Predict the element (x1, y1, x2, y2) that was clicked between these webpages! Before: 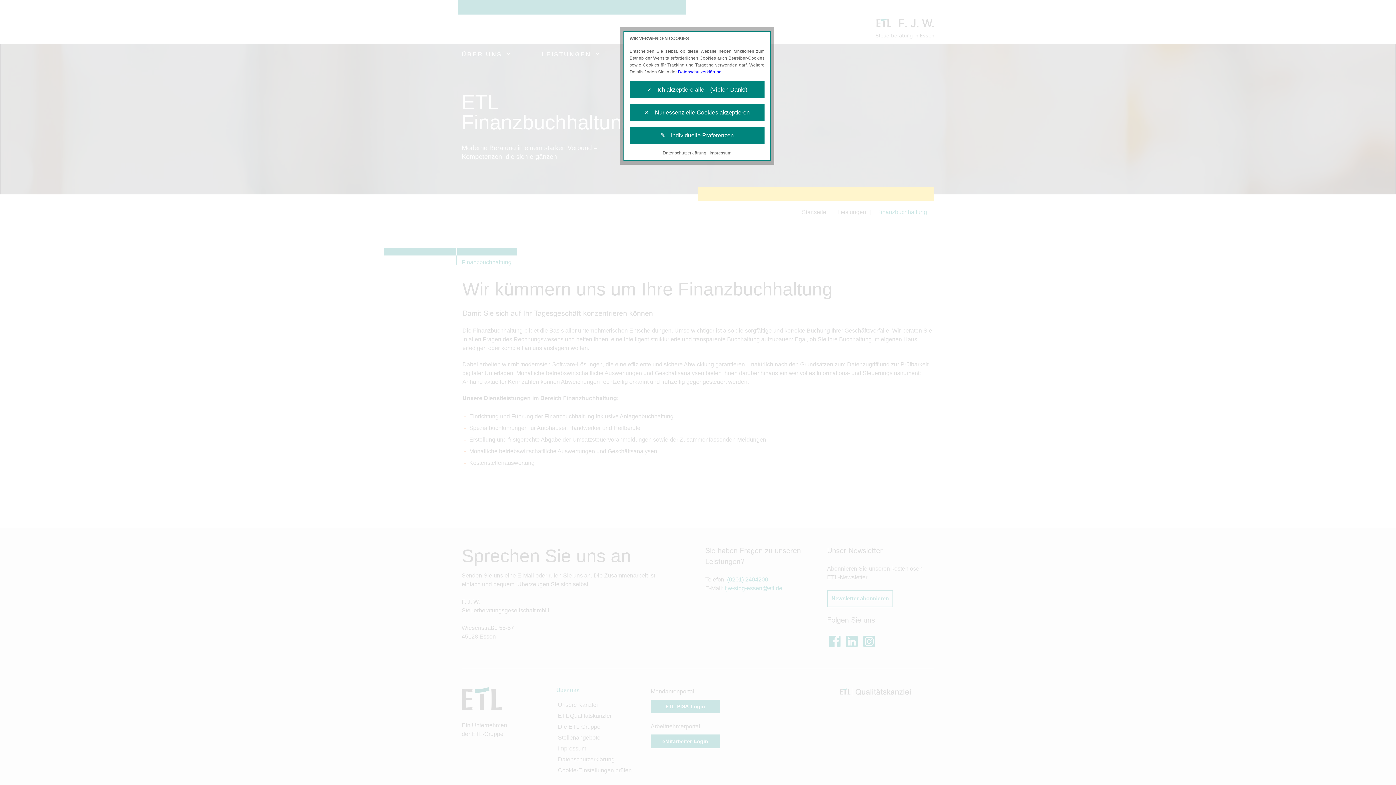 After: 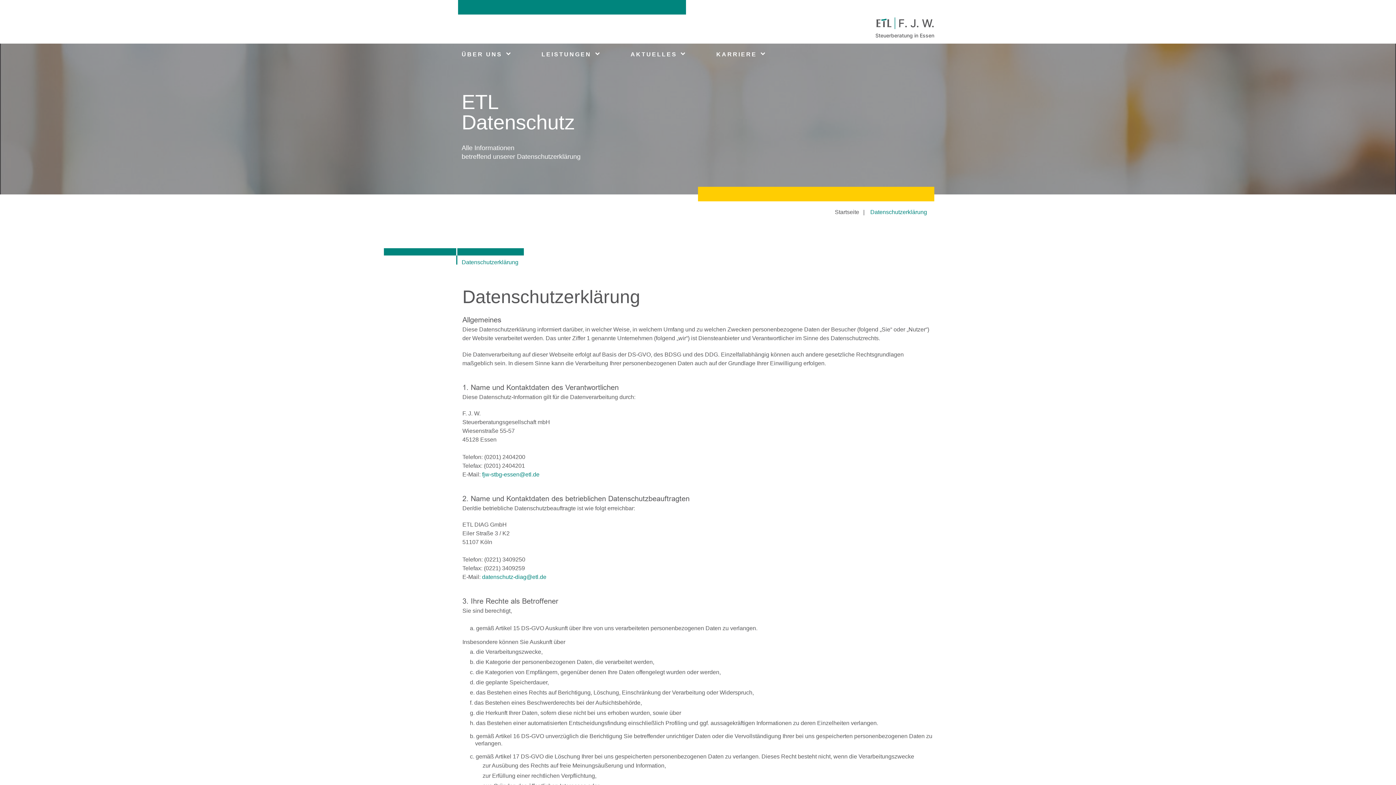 Action: bbox: (678, 69, 721, 74) label: Datenschutzerklärung